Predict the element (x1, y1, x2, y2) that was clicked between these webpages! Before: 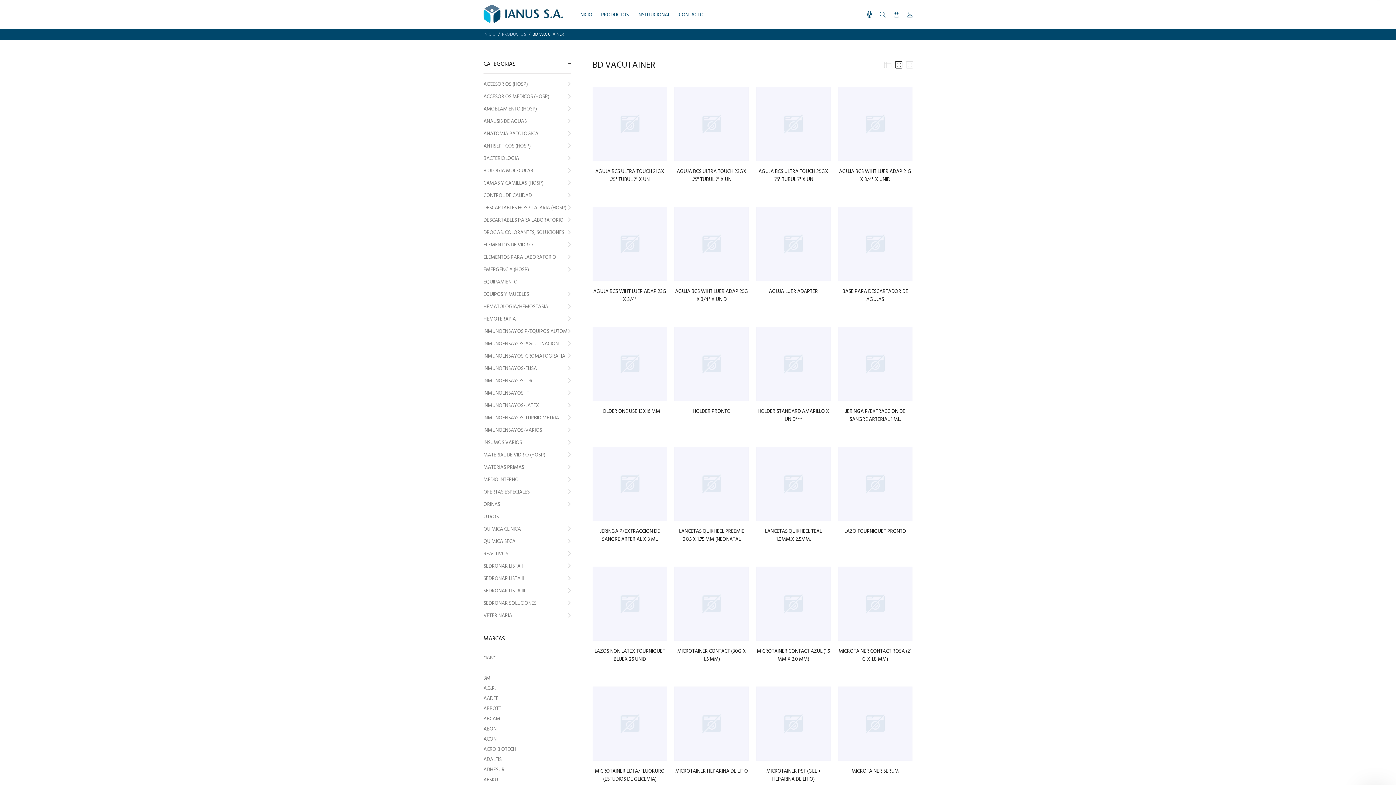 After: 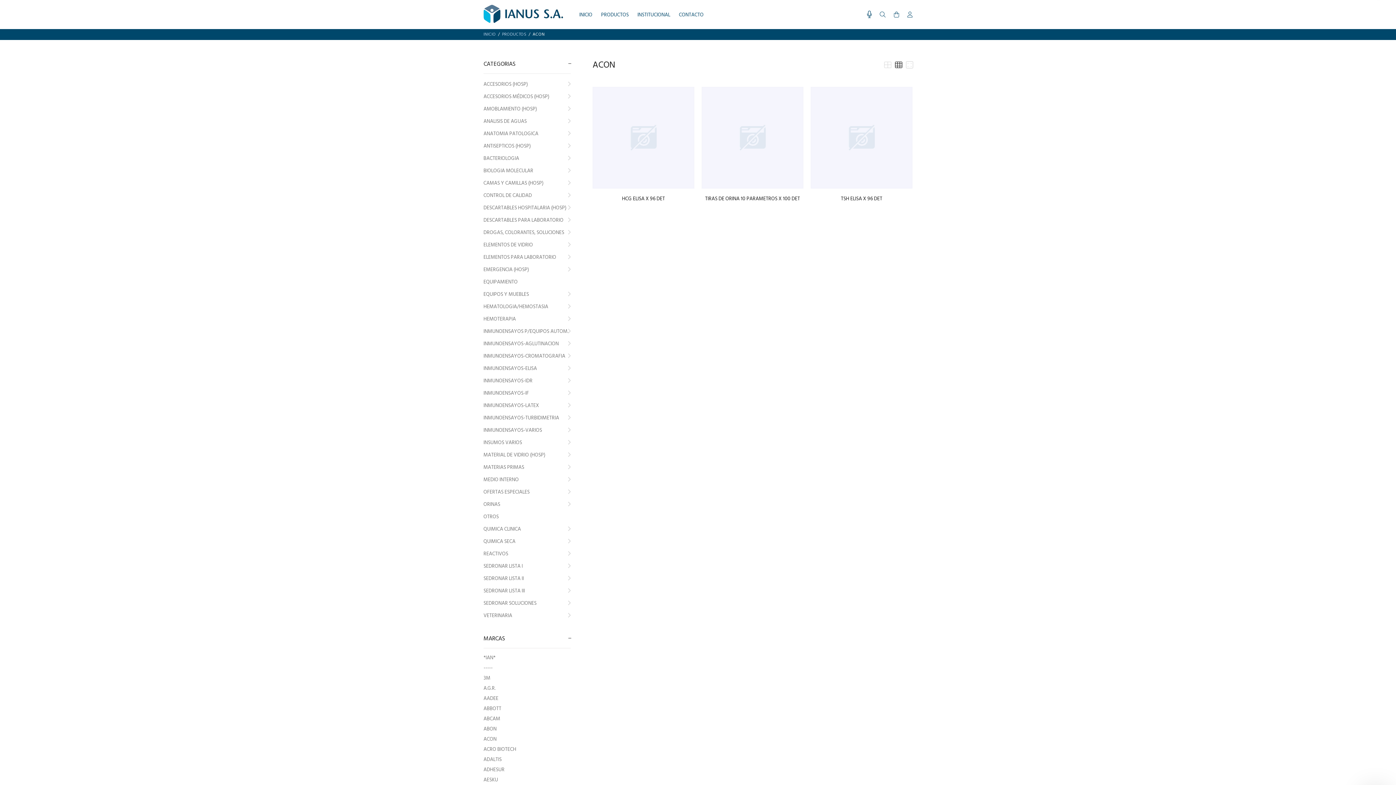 Action: bbox: (483, 734, 570, 744) label: ACON